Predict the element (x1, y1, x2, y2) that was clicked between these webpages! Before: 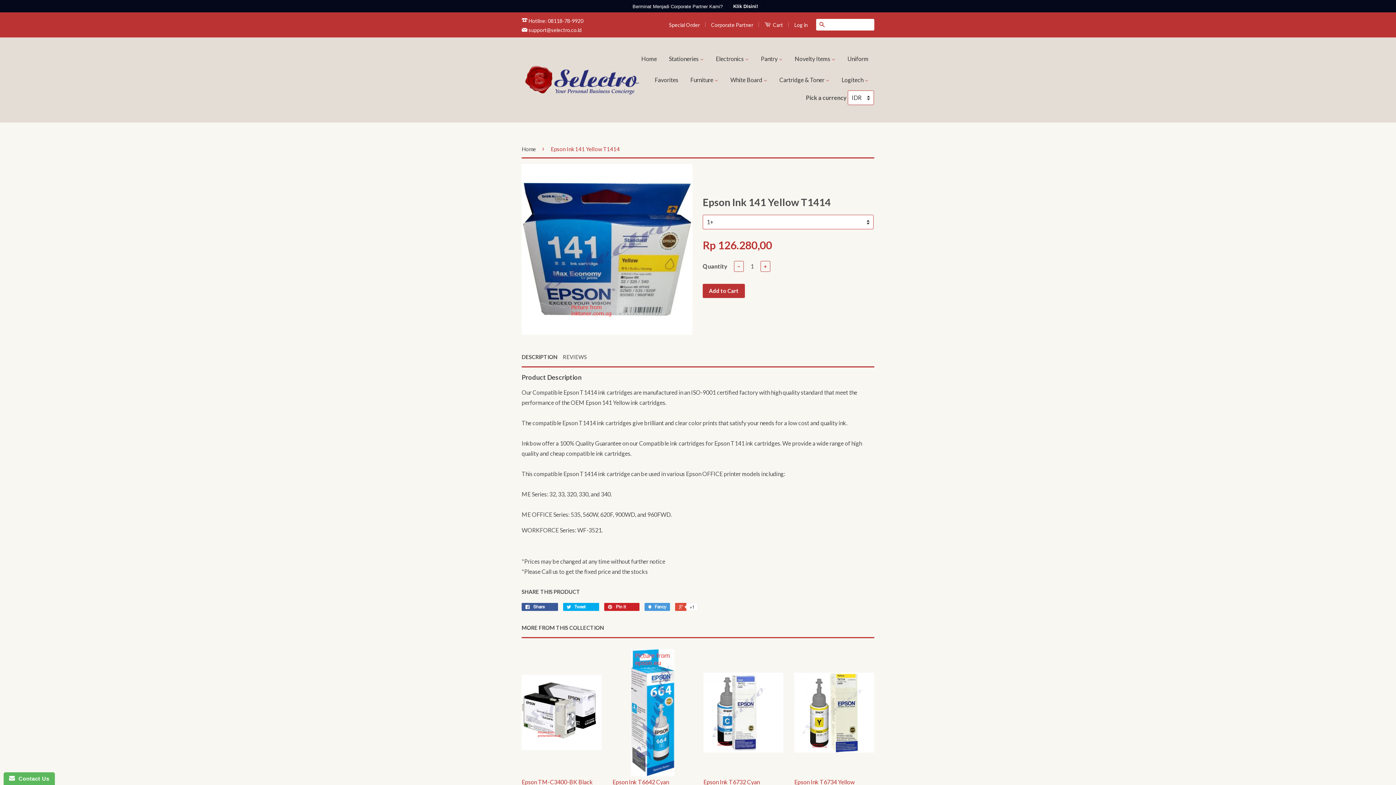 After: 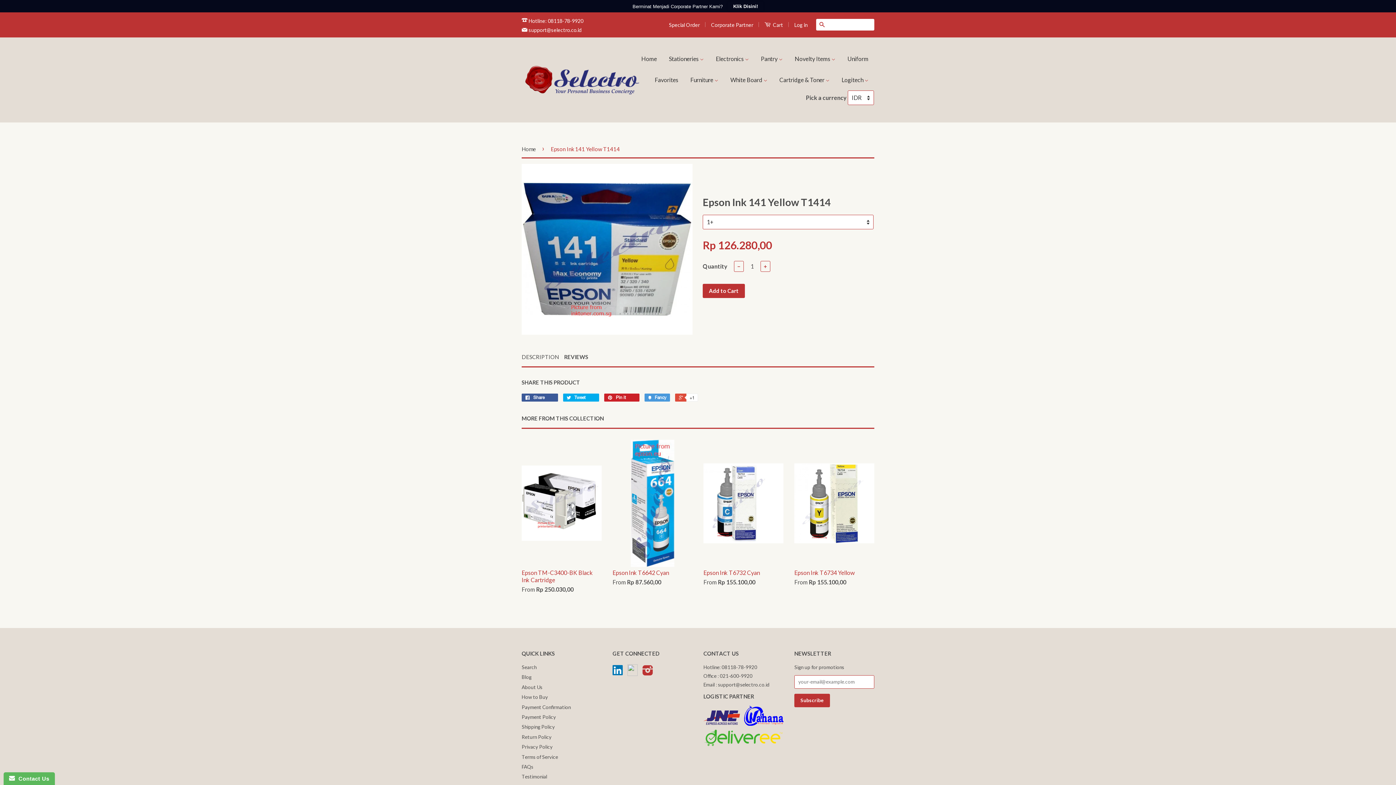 Action: bbox: (562, 353, 586, 361) label: REVIEWS